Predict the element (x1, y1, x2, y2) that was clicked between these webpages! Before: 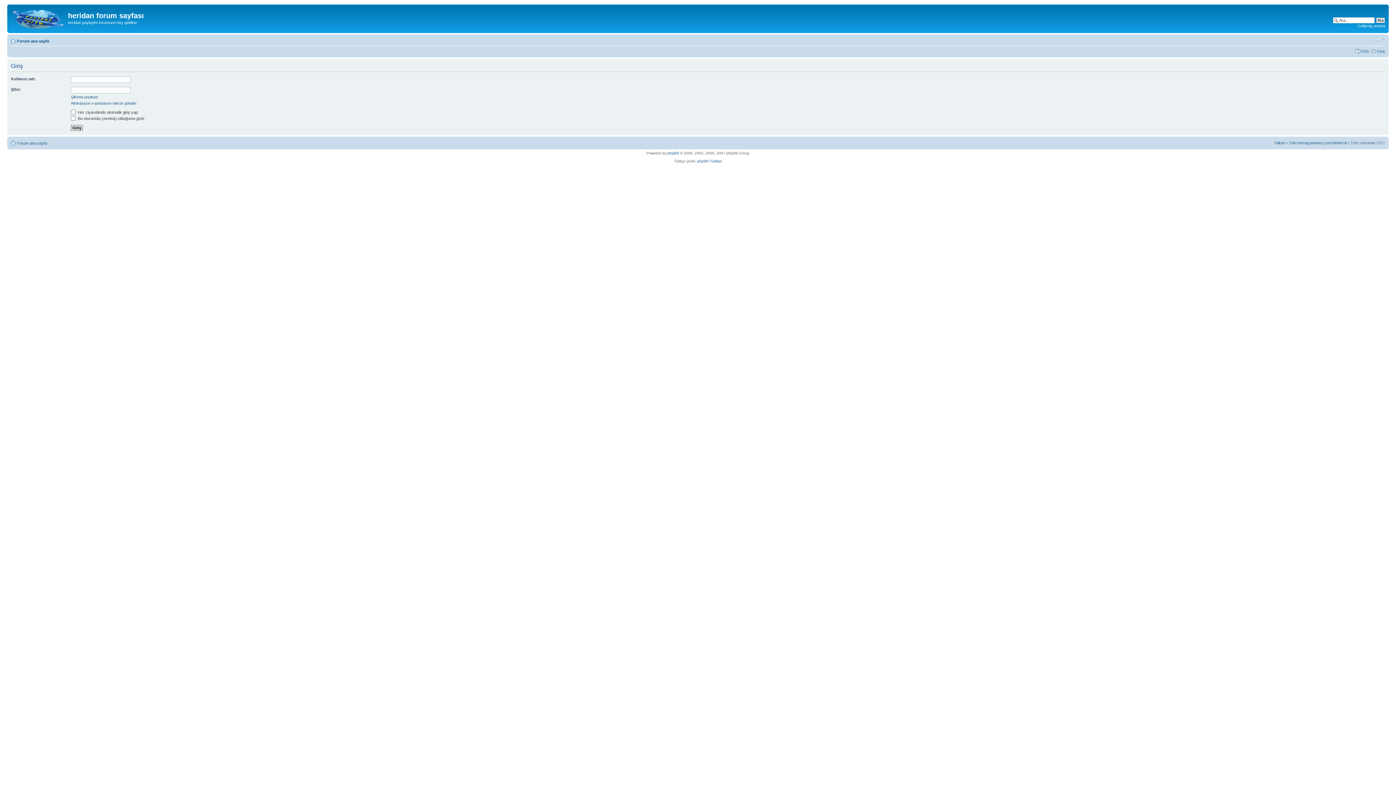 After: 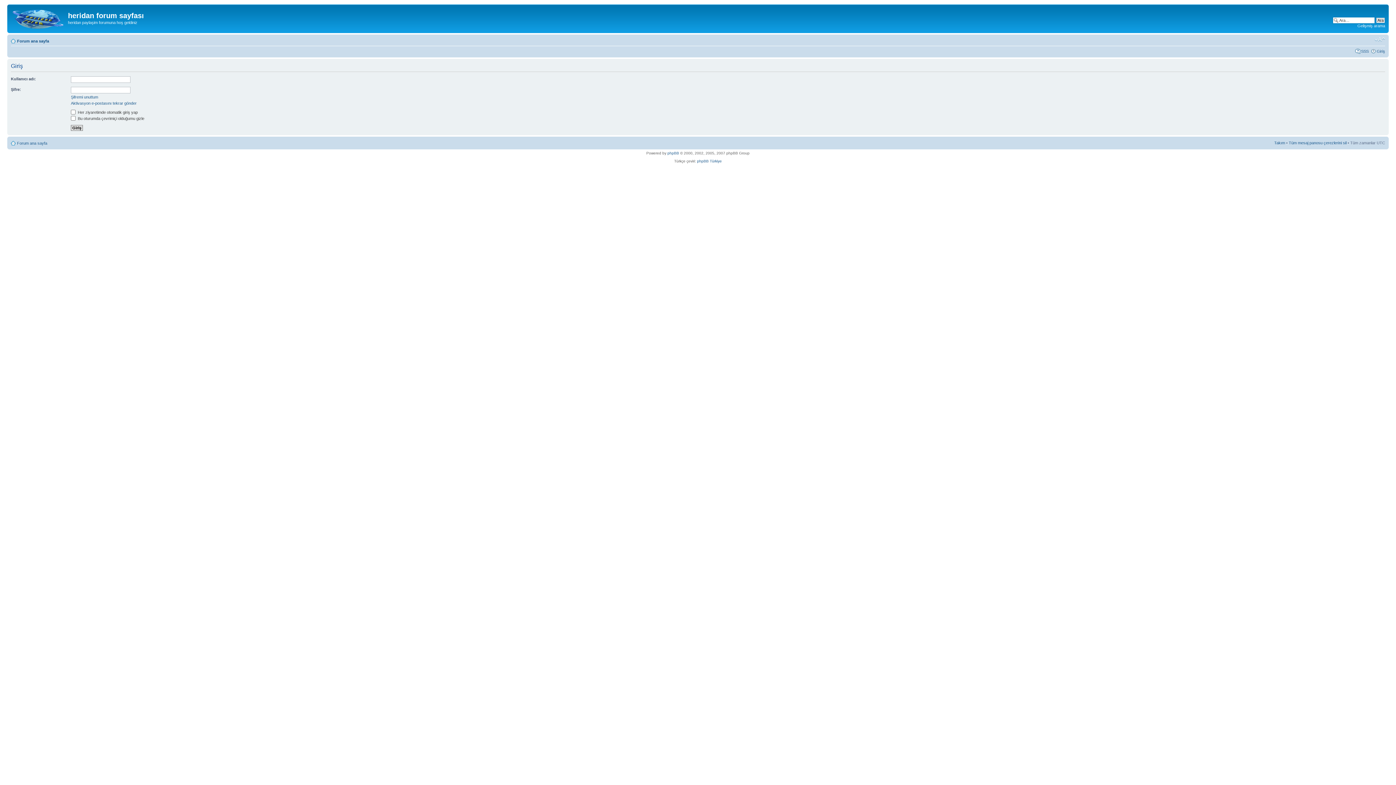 Action: bbox: (1377, 48, 1385, 53) label: Giriş